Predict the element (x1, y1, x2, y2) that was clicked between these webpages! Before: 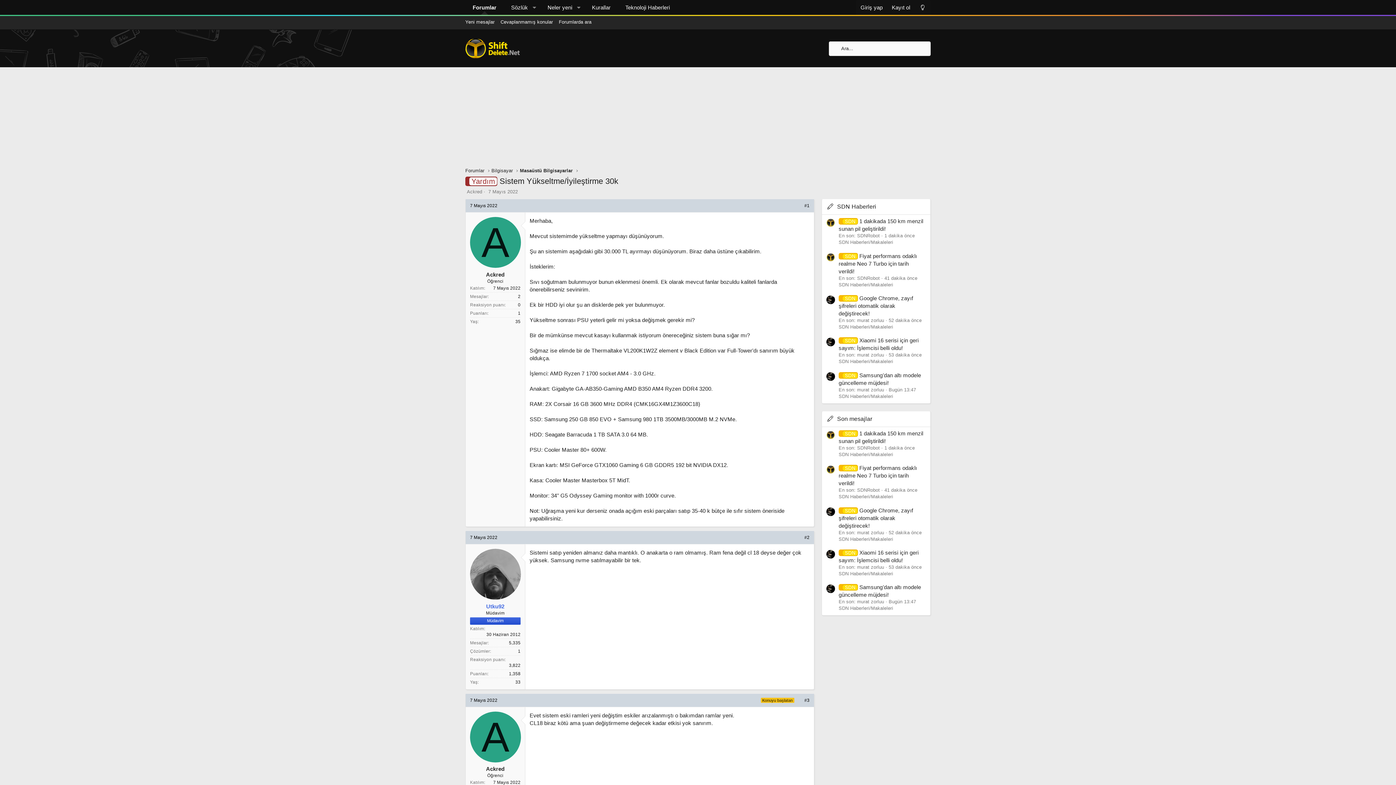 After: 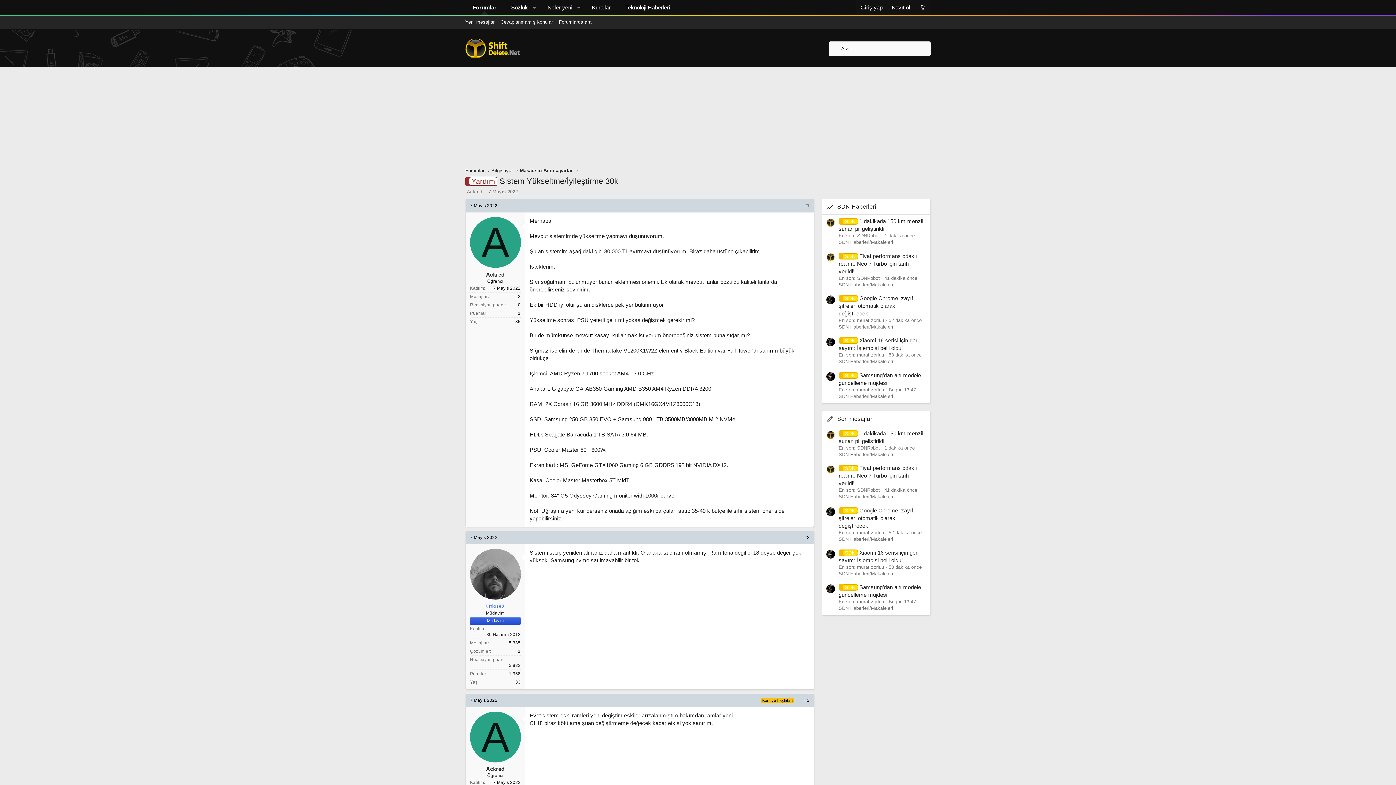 Action: bbox: (470, 711, 521, 762) label: A